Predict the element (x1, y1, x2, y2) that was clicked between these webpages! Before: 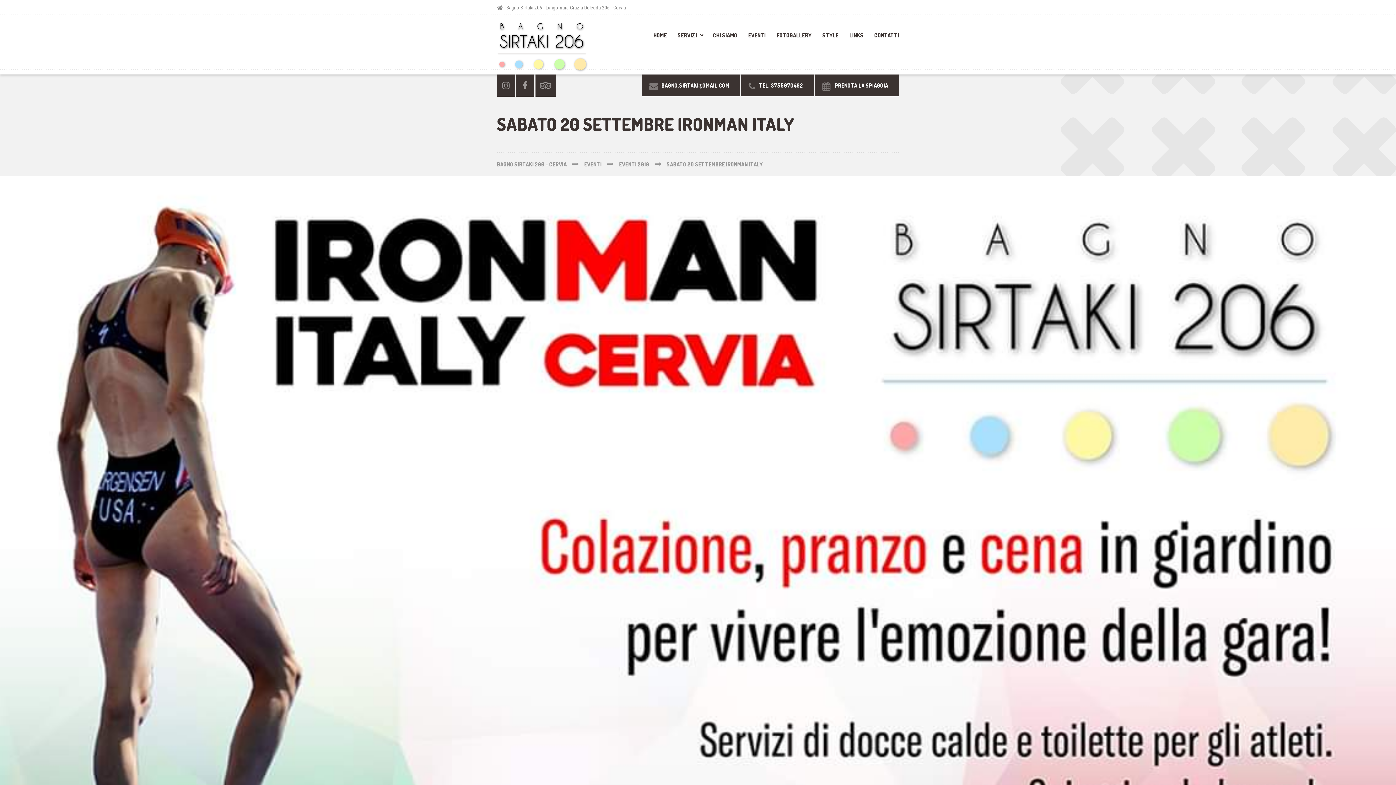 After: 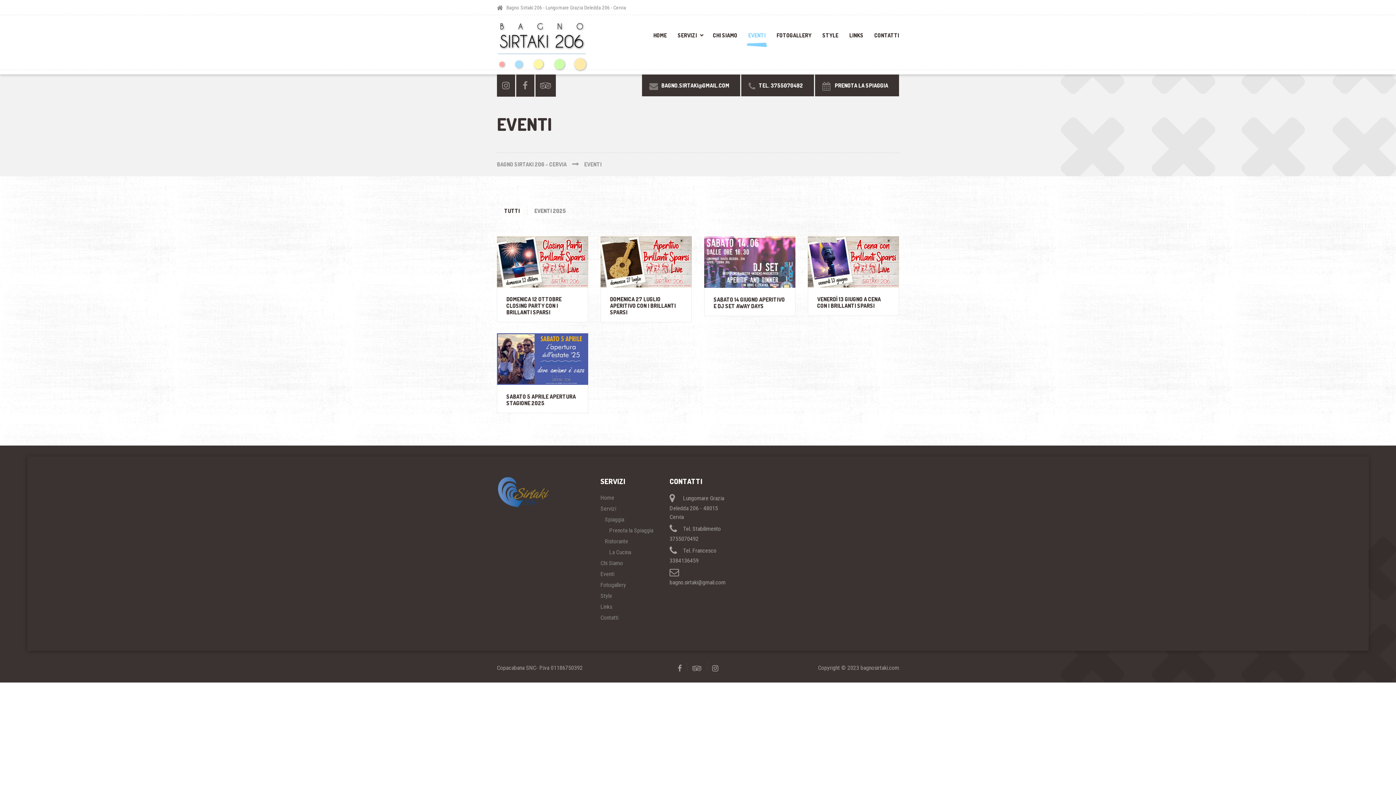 Action: label: EVENTI bbox: (742, 14, 771, 61)